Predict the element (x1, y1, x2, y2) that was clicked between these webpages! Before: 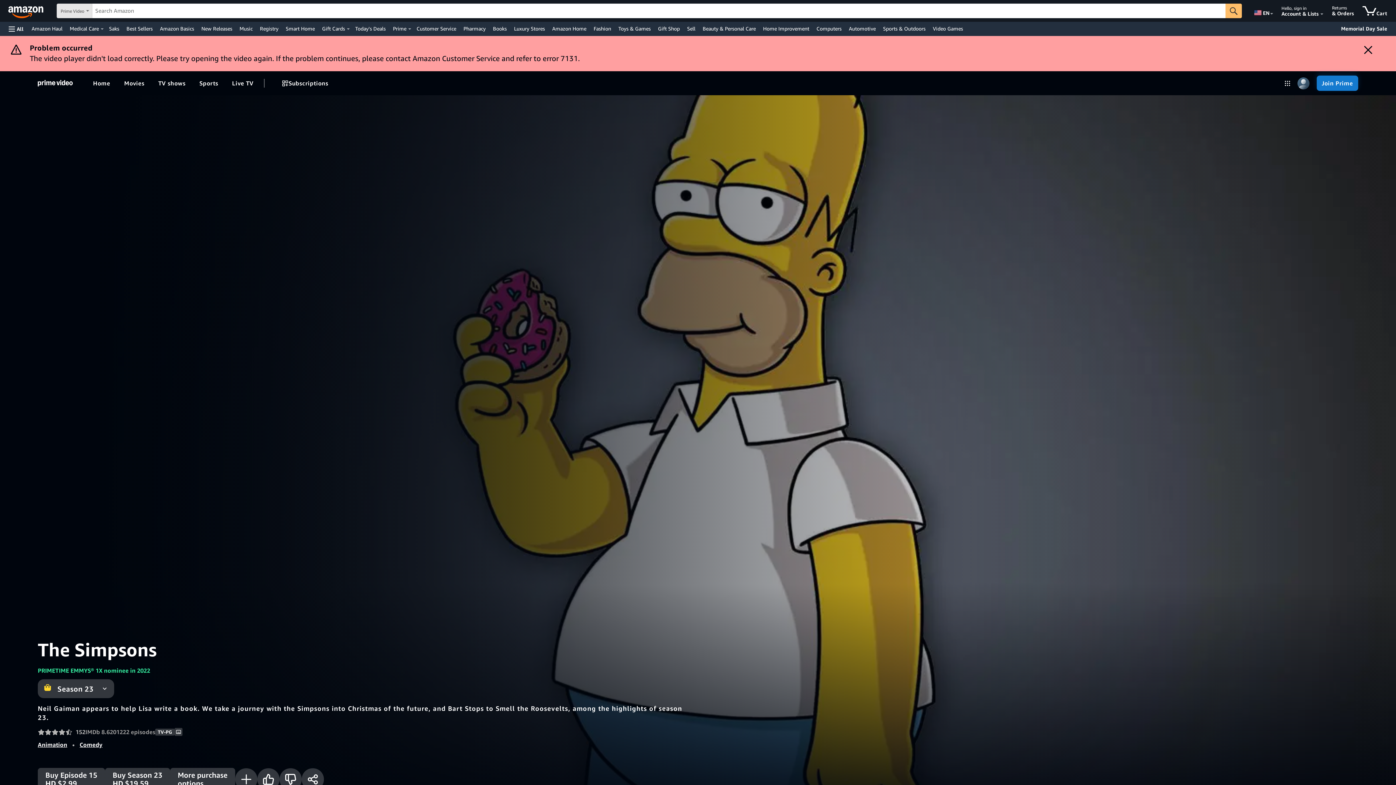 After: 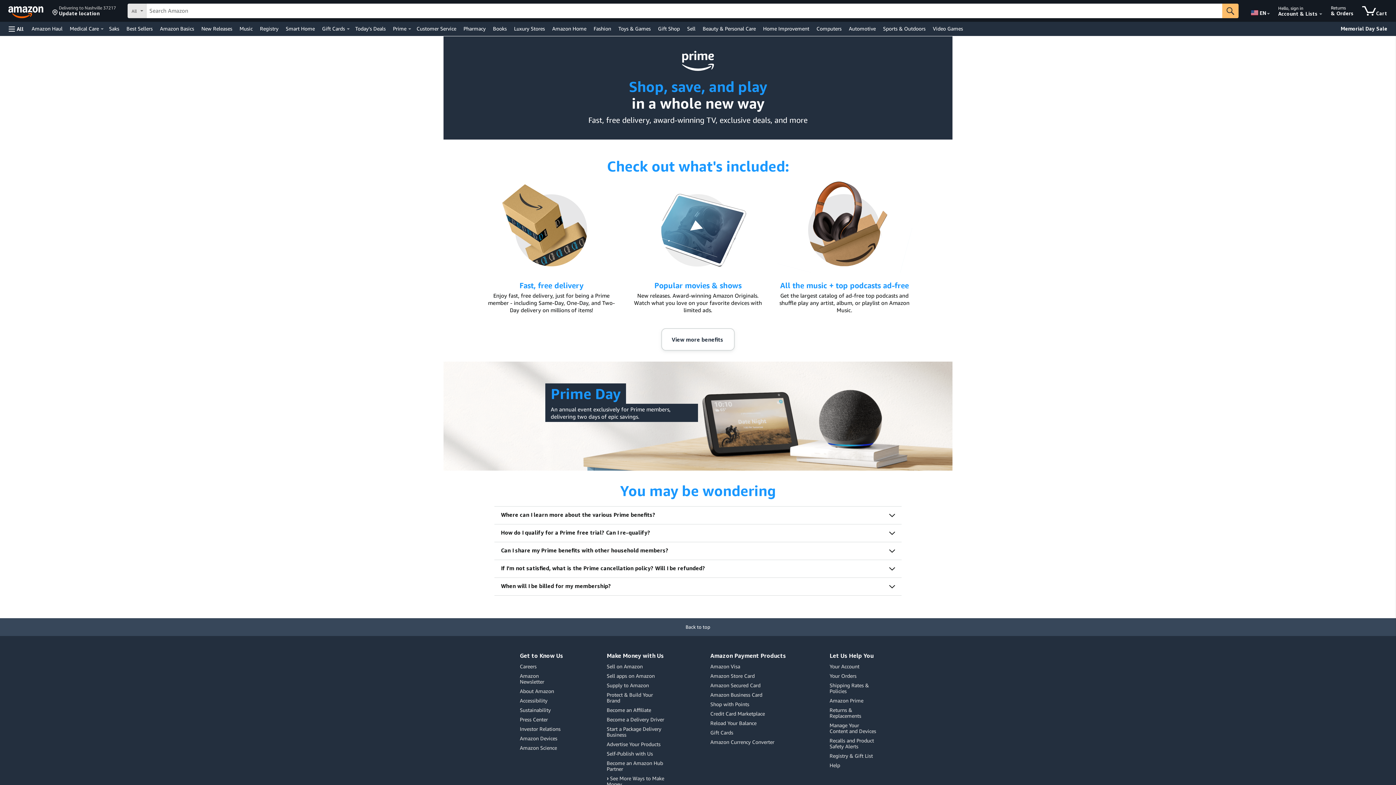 Action: bbox: (391, 23, 408, 33) label: Prime